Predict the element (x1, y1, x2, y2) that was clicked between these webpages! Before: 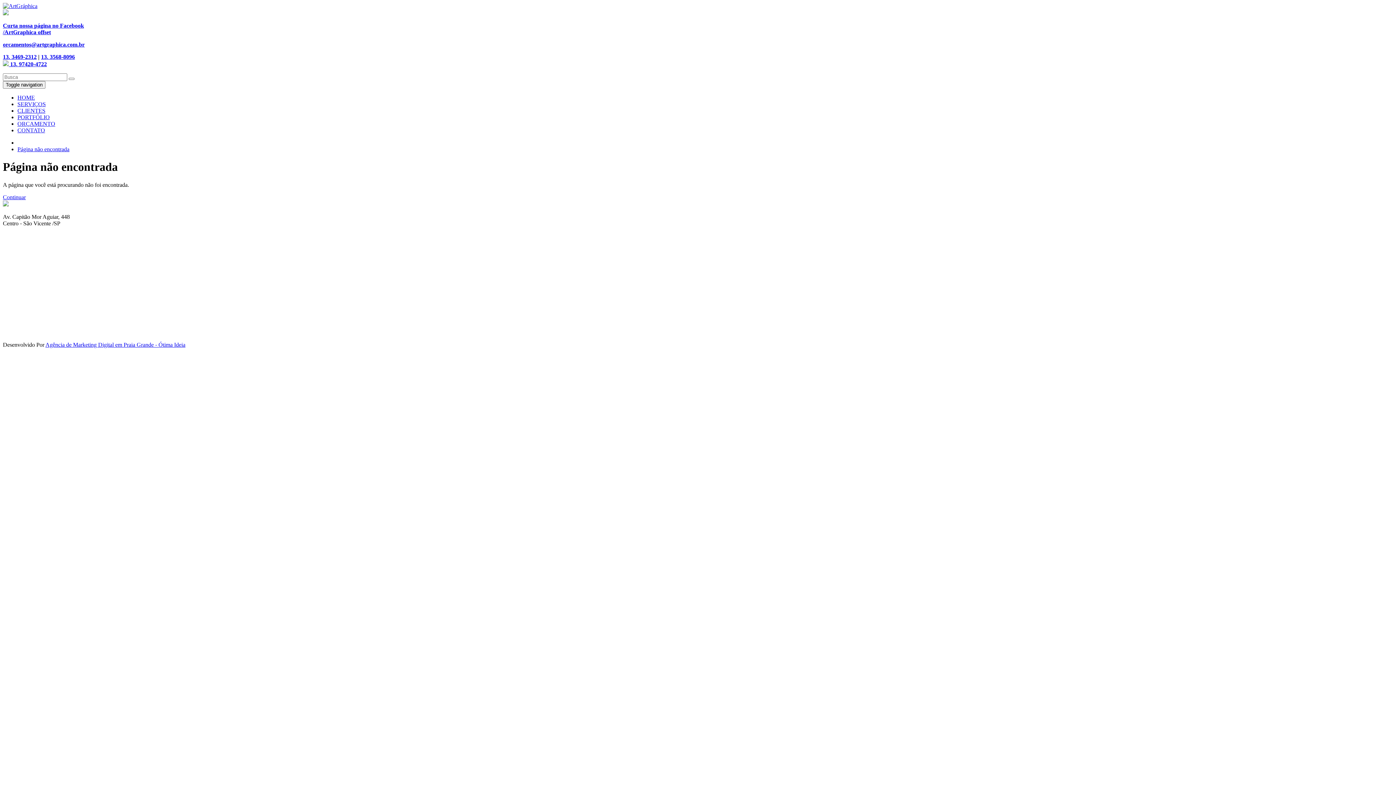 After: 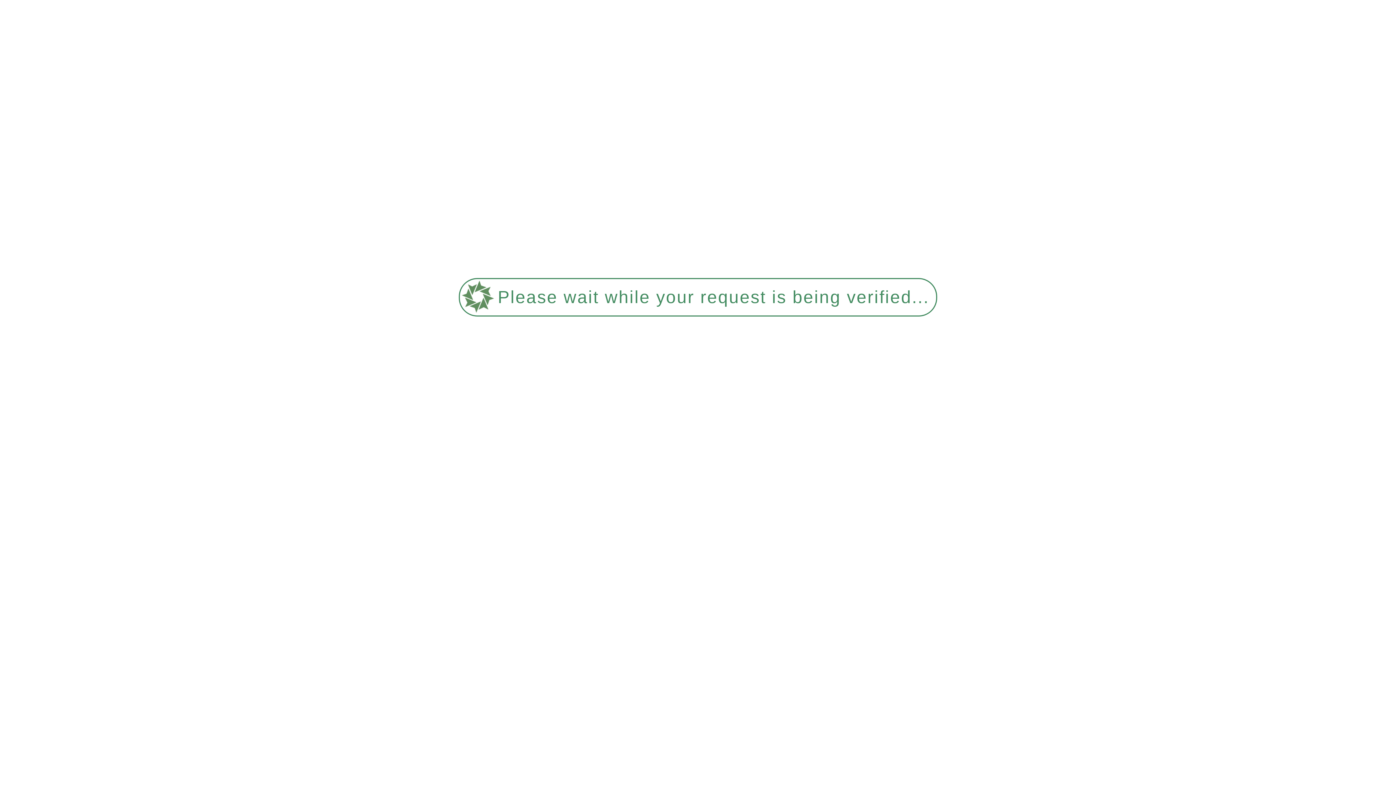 Action: label: CONTATO bbox: (17, 127, 45, 133)